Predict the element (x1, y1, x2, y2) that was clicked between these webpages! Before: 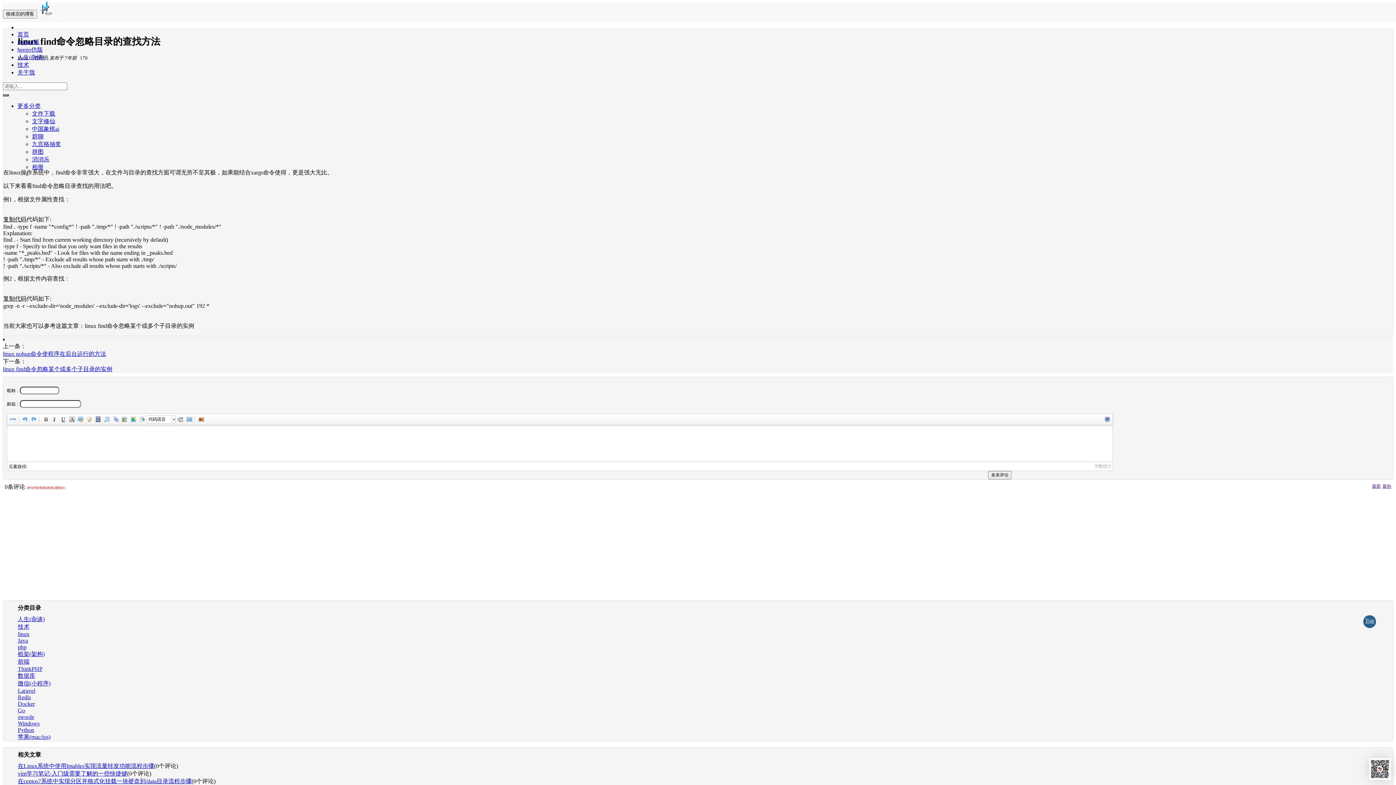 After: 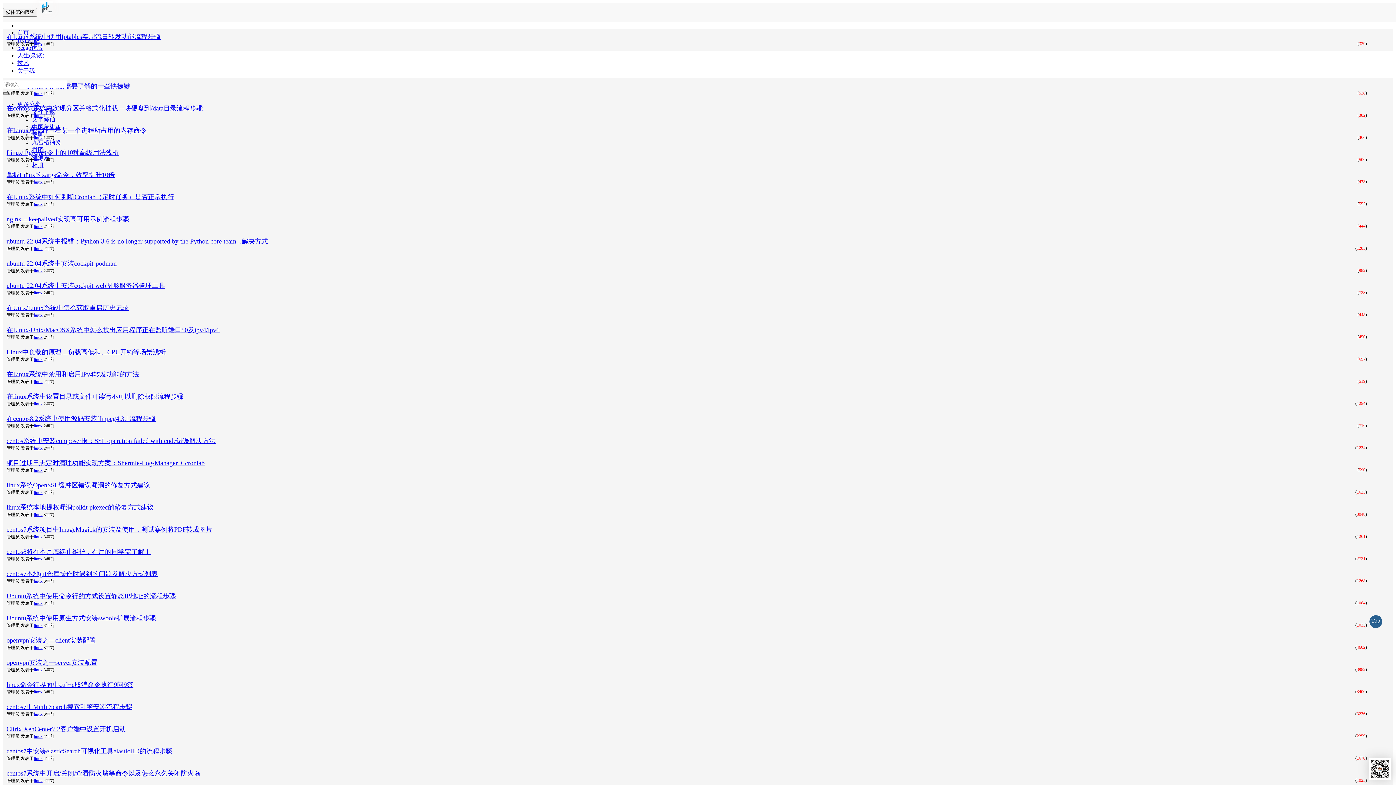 Action: label: linux bbox: (17, 631, 29, 637)